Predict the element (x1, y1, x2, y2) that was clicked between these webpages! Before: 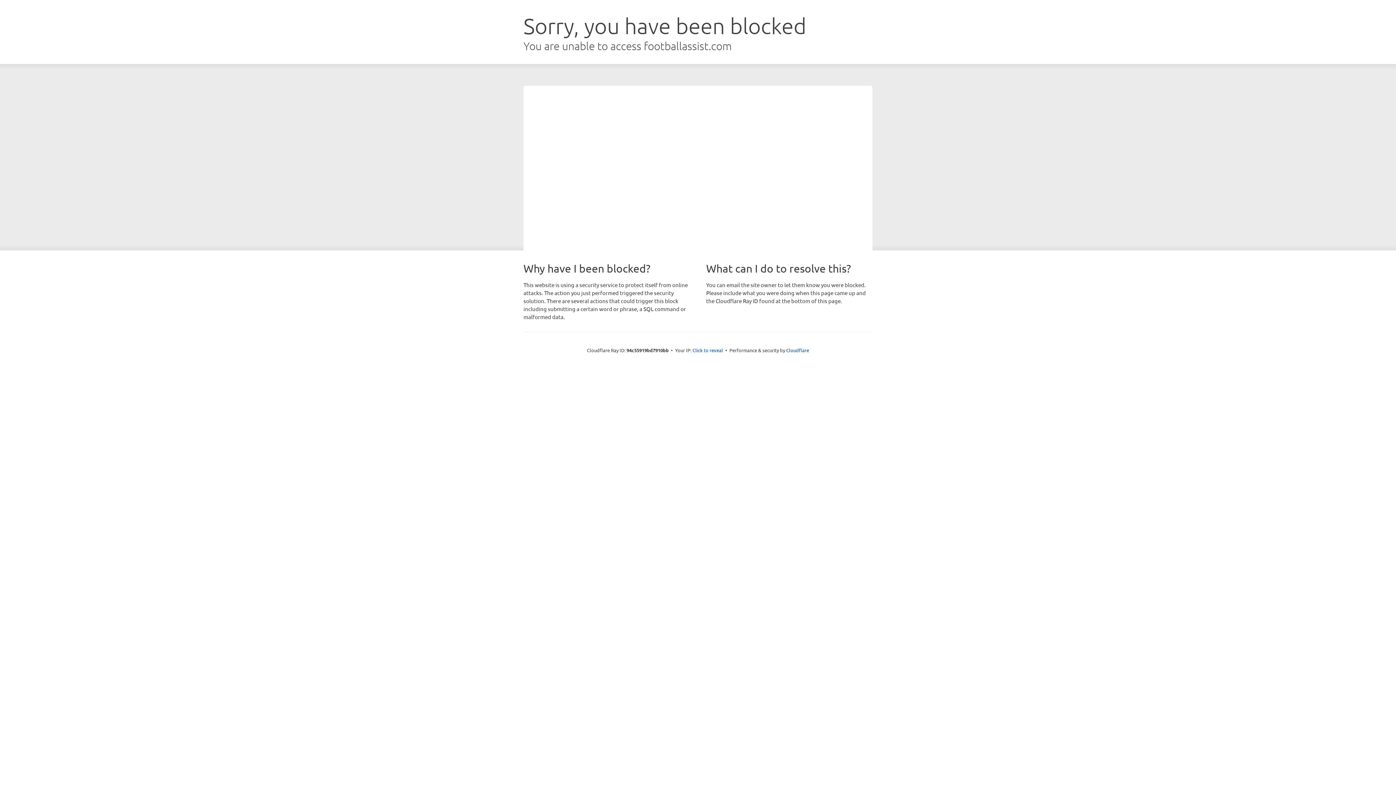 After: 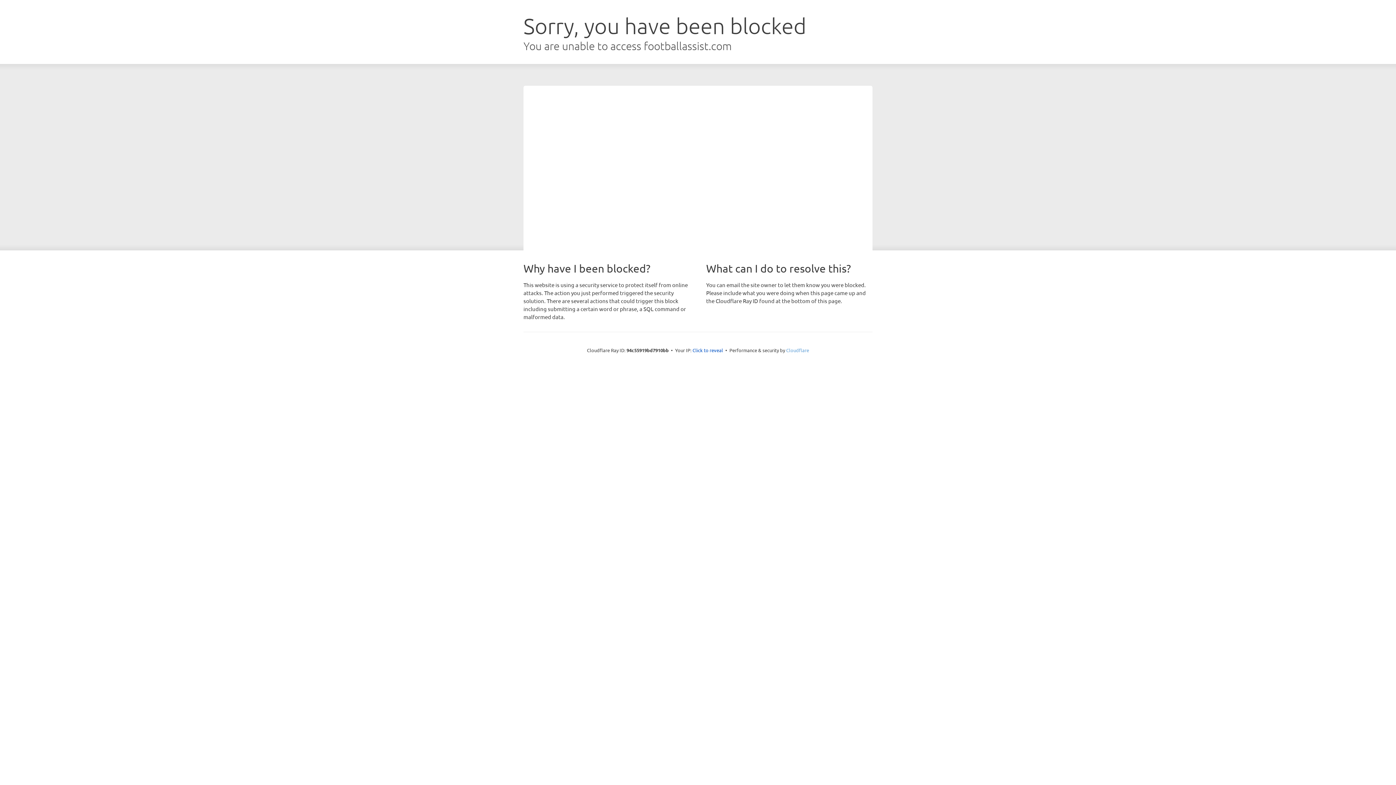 Action: label: Cloudflare bbox: (786, 347, 809, 353)